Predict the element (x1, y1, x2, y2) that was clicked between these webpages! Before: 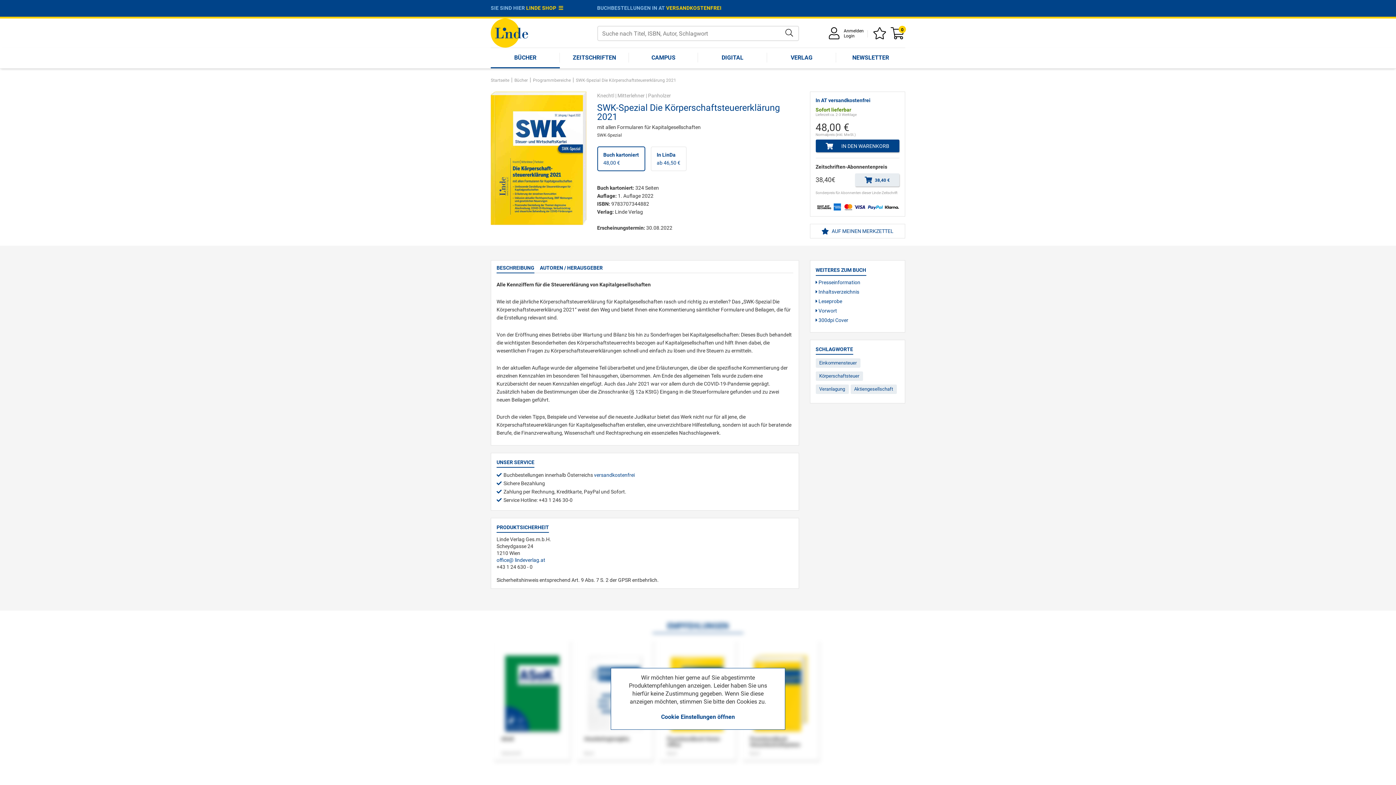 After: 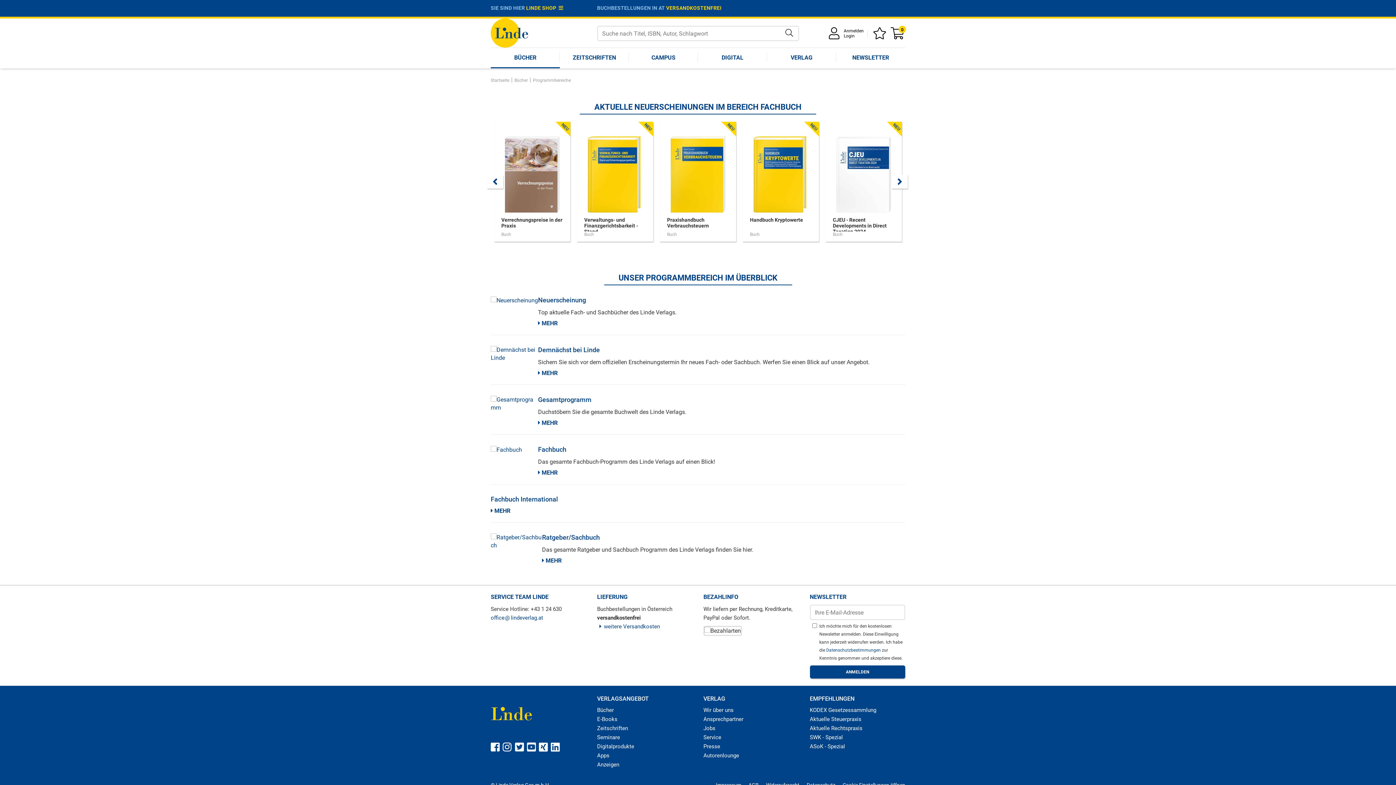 Action: label: Programmbereiche bbox: (533, 77, 570, 82)